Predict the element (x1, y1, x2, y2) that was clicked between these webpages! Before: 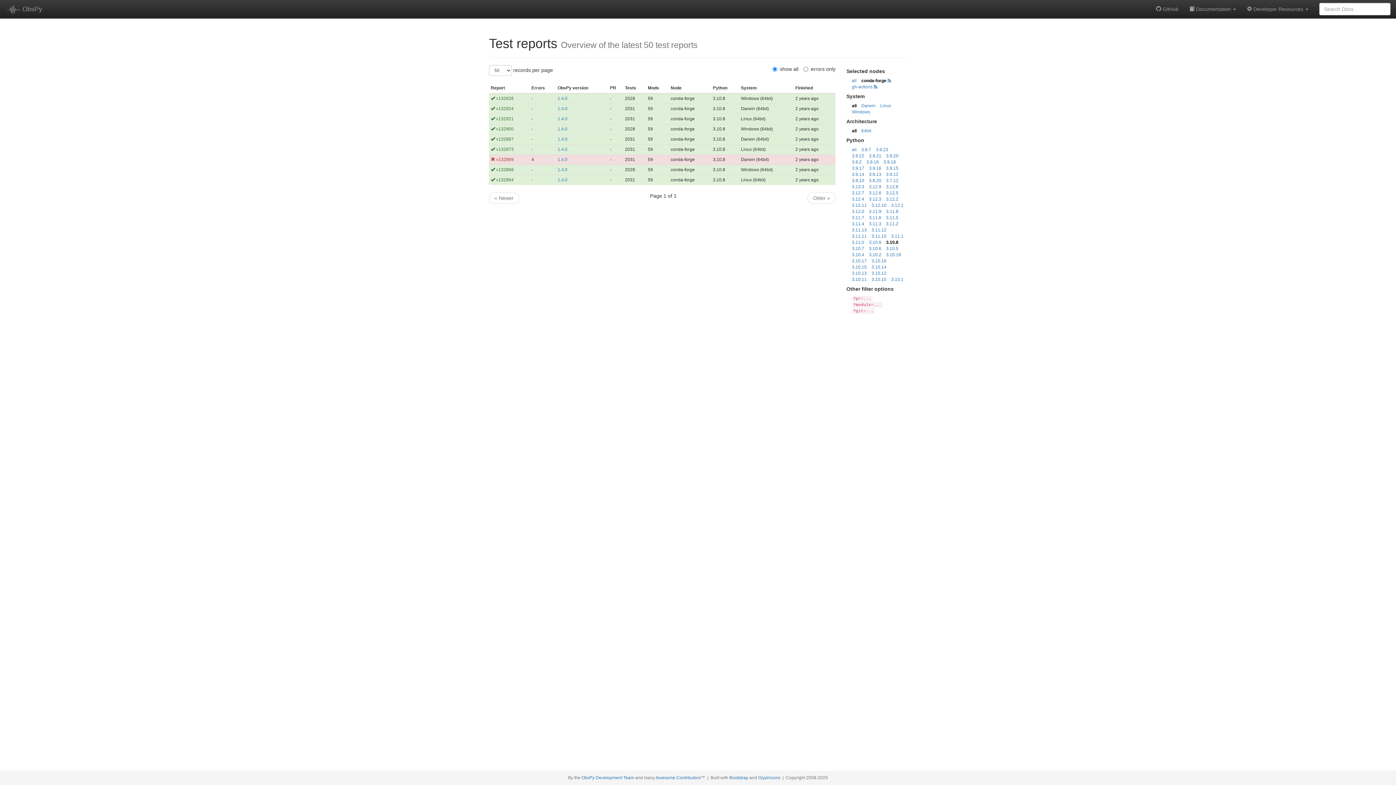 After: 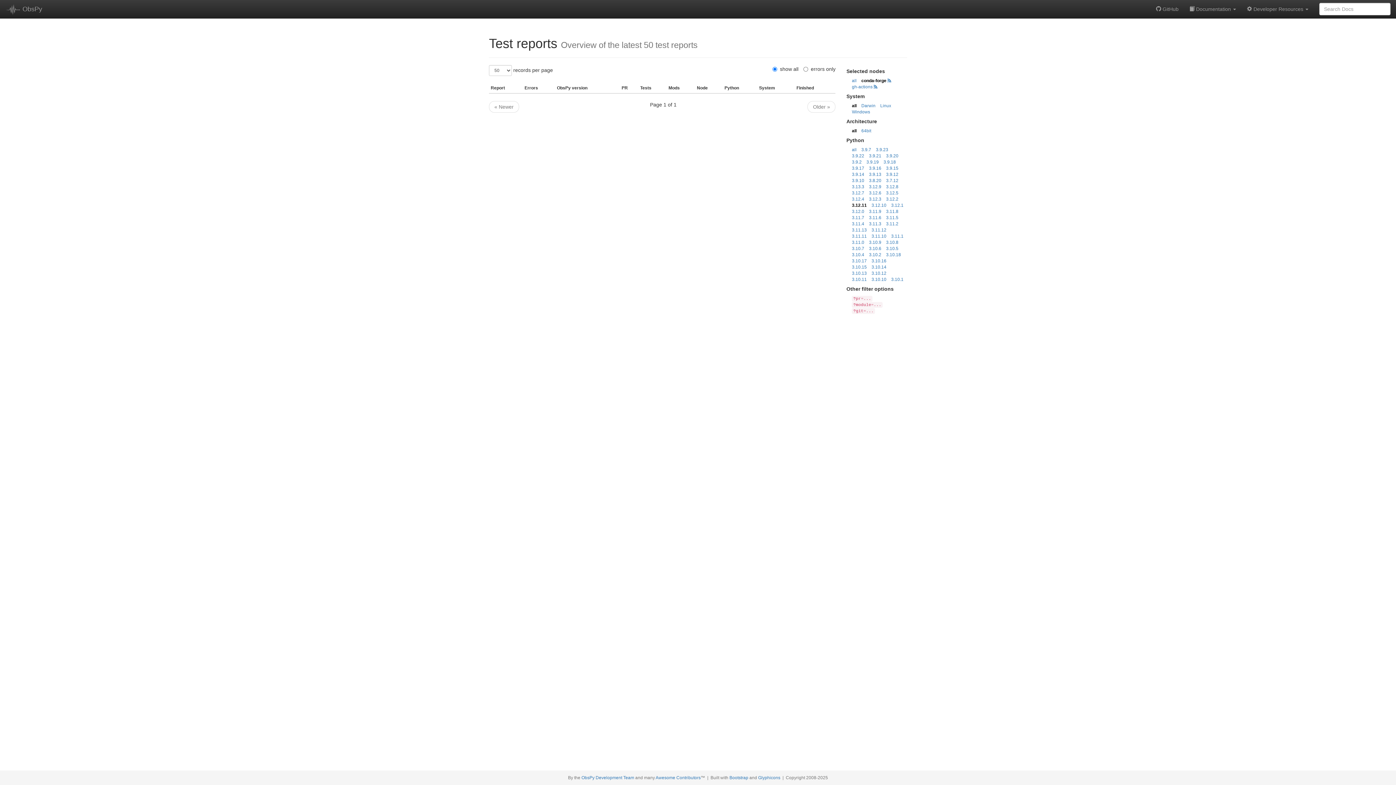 Action: label: 3.12.11 bbox: (852, 202, 867, 208)